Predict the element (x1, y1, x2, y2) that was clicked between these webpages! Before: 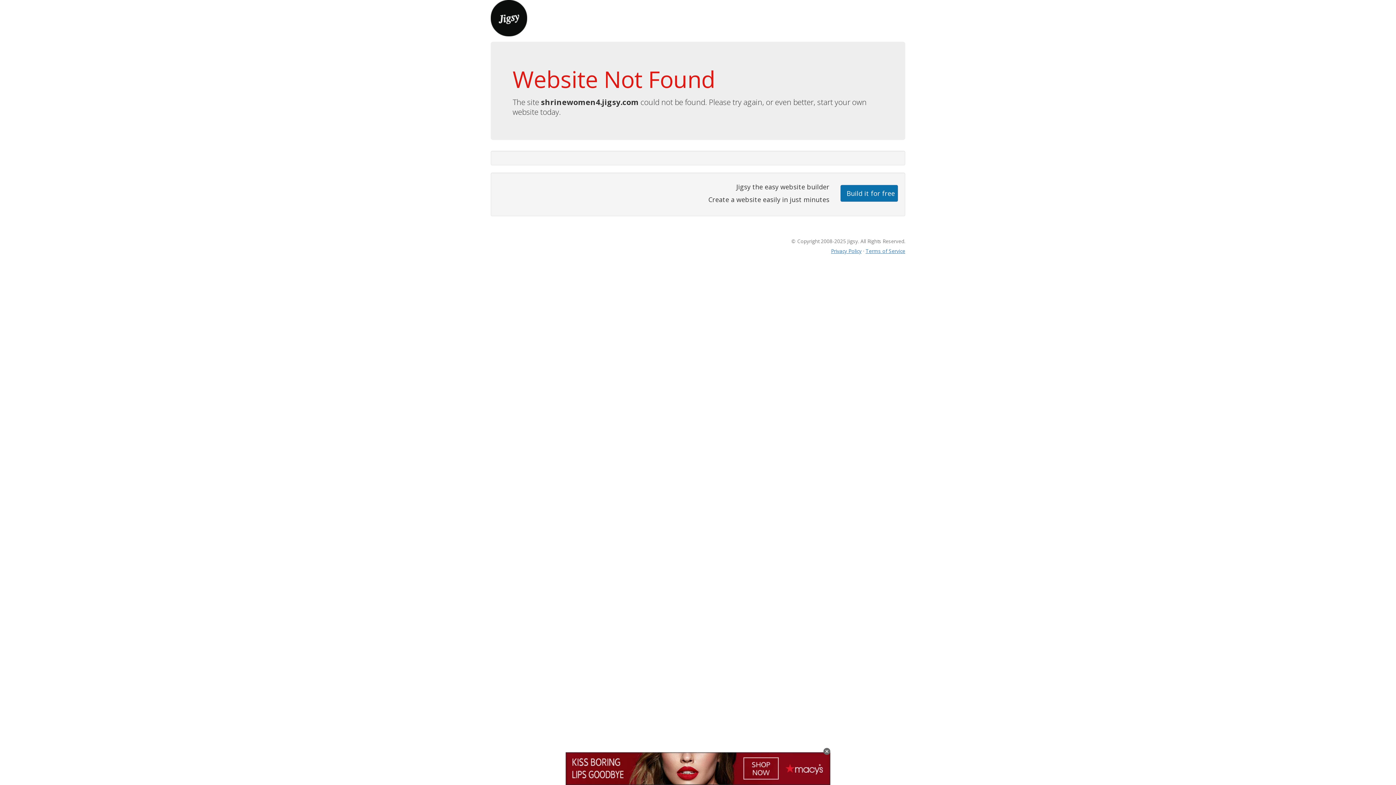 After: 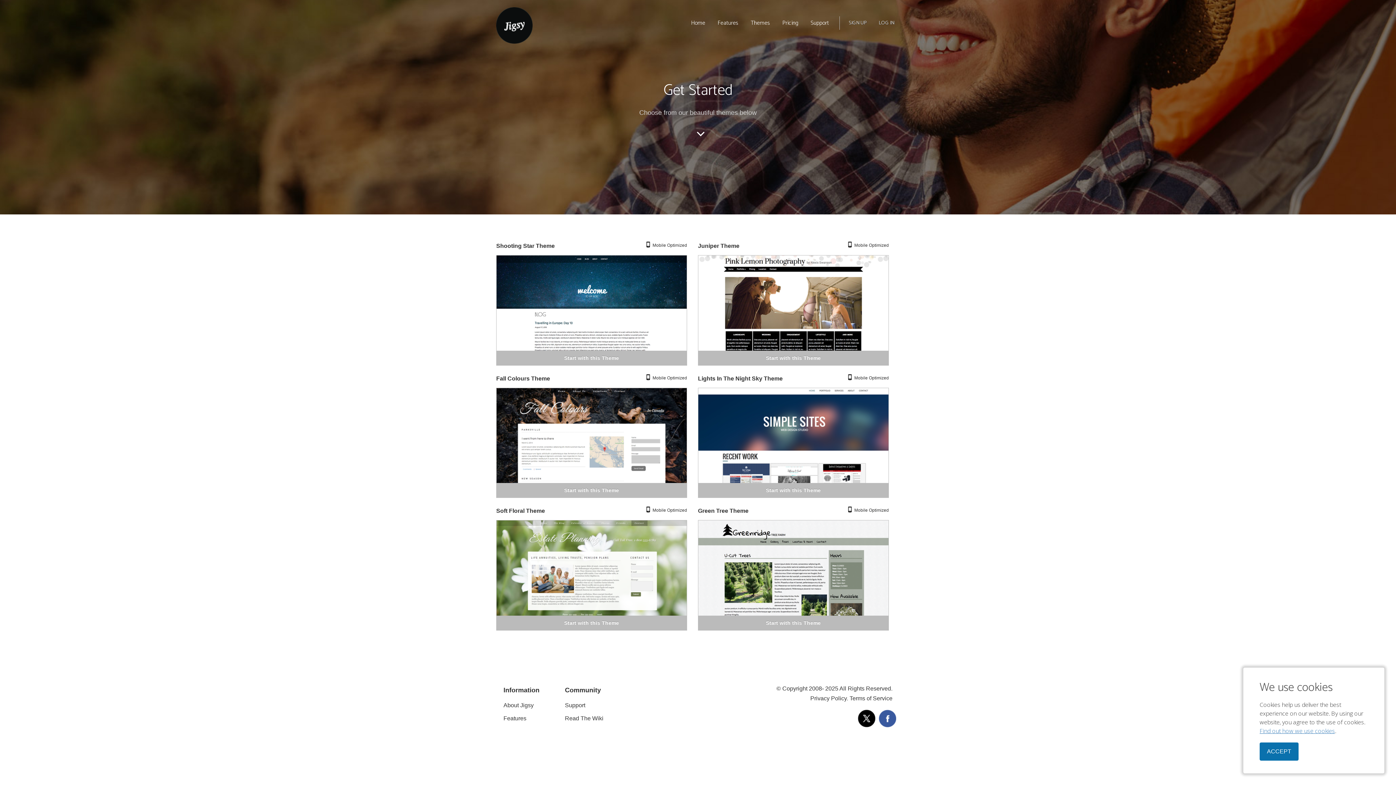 Action: label: Build it for free bbox: (840, 184, 898, 201)